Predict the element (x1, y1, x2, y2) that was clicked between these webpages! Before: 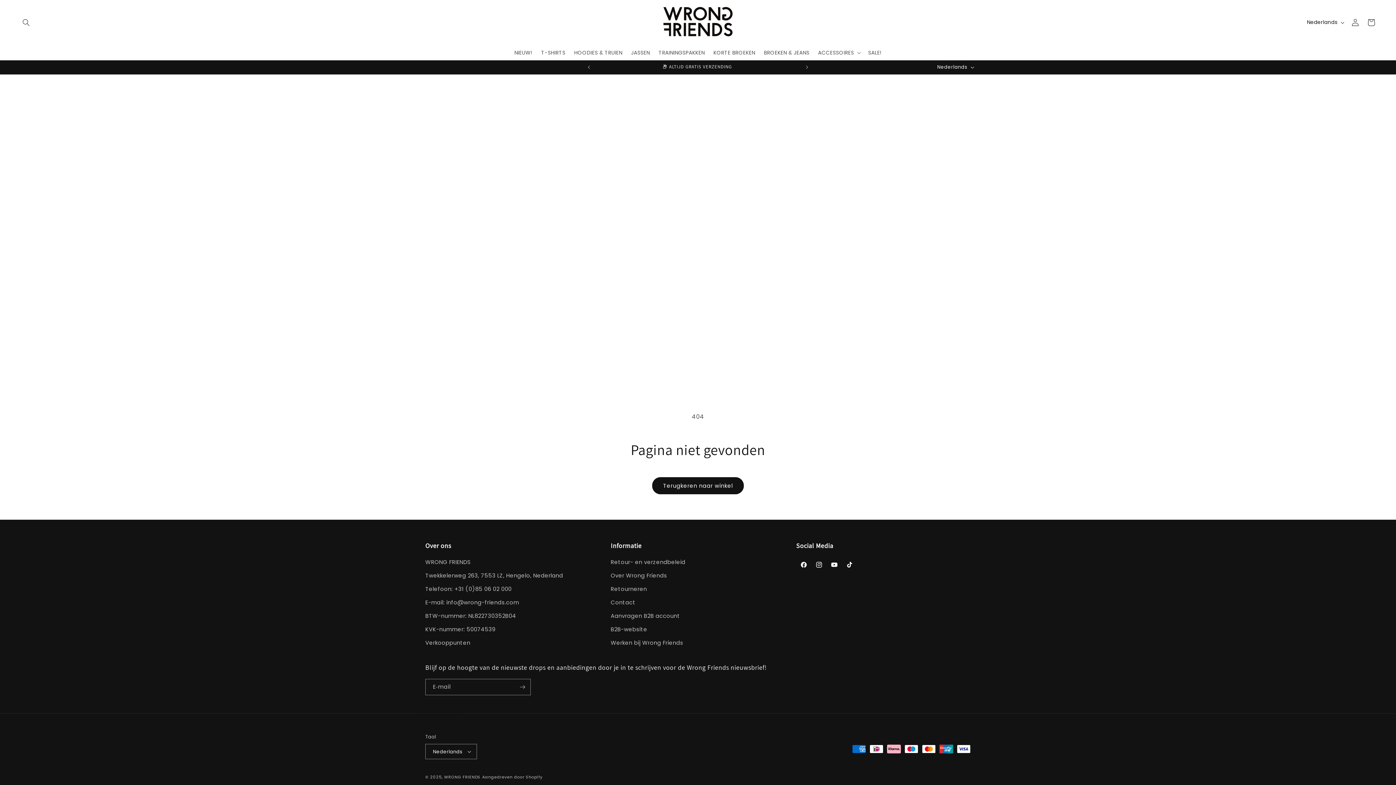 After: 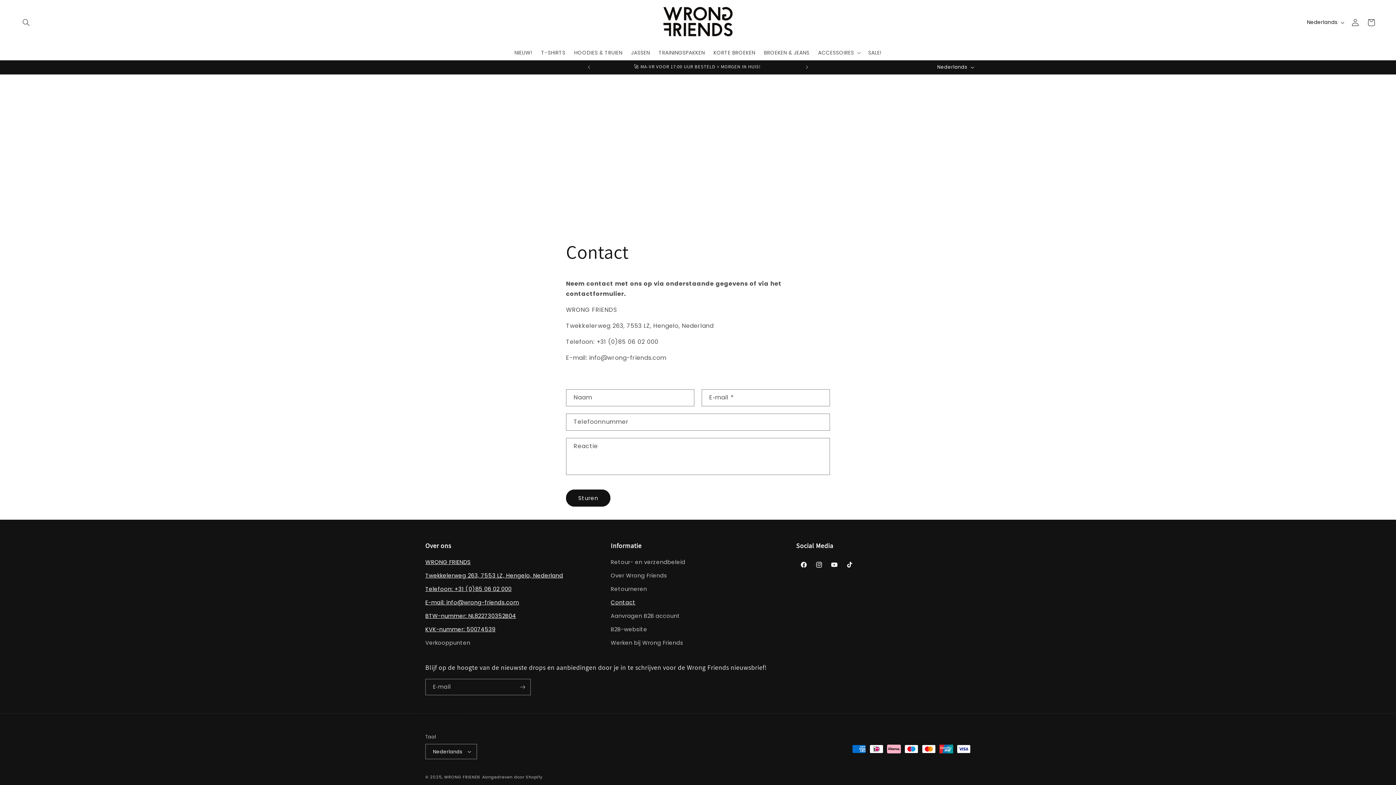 Action: bbox: (610, 596, 635, 609) label: Contact